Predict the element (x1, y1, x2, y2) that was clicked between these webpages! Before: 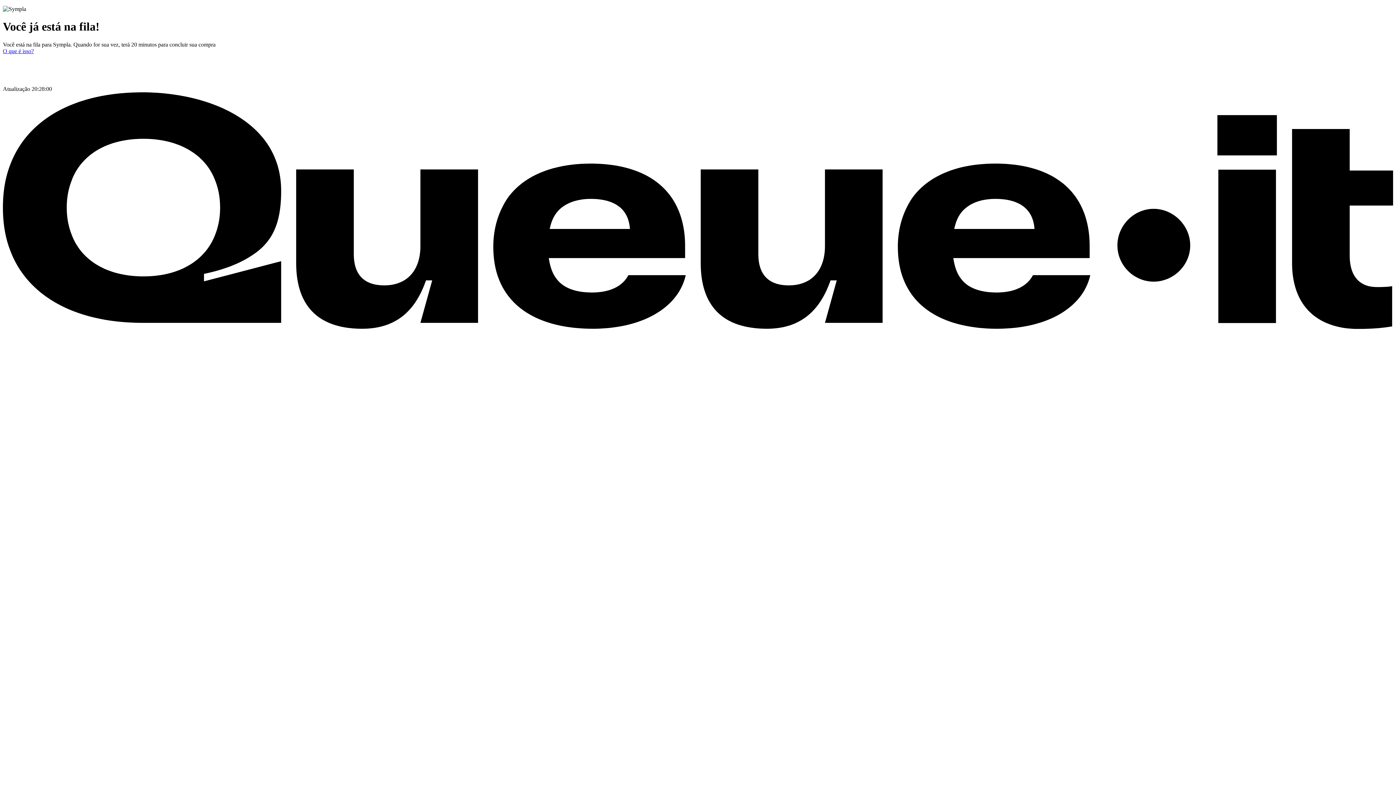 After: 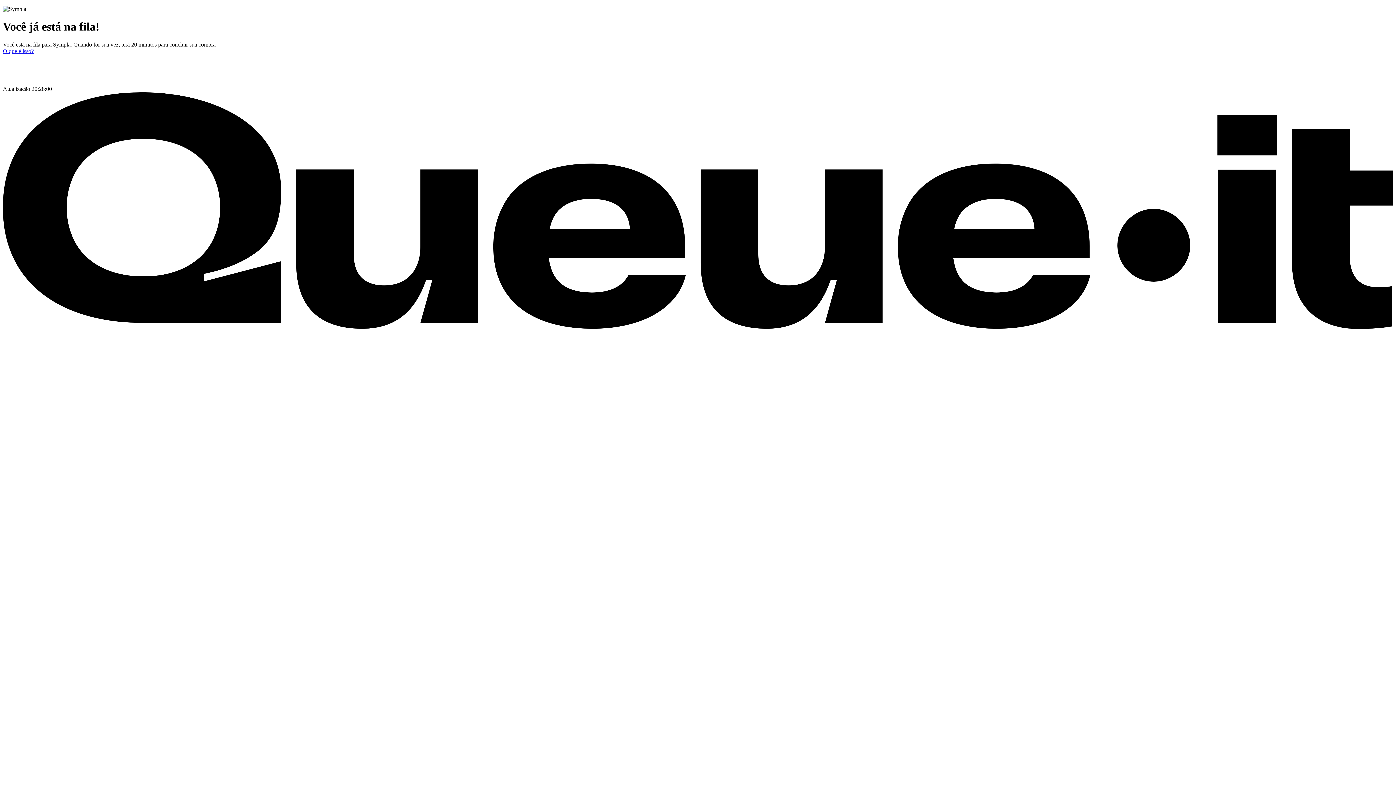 Action: label: O que é isso? Saiba o que é uma sala de espera e como ela funciona. Abre em uma nova aba. bbox: (2, 323, 1393, 330)